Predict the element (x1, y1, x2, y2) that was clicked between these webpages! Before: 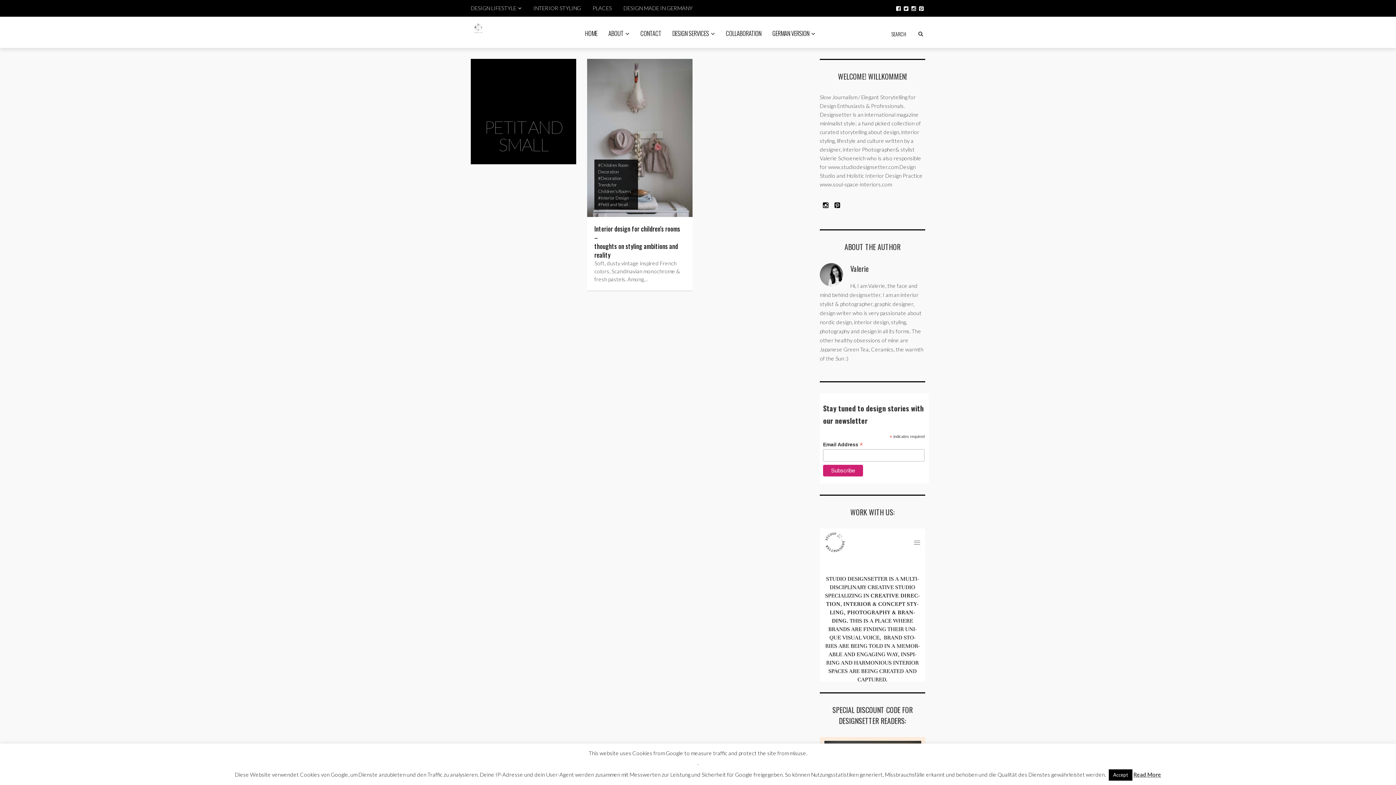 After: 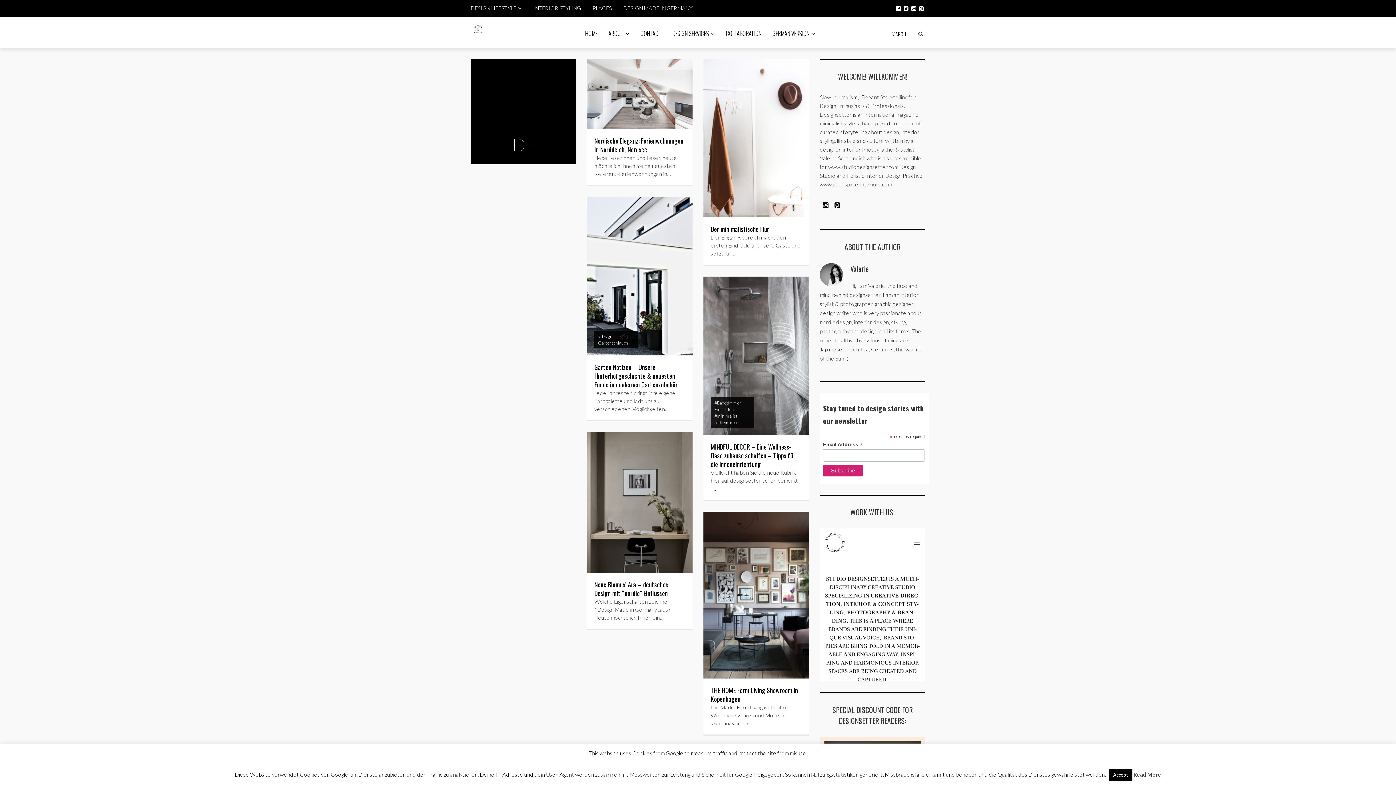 Action: bbox: (767, 16, 820, 49) label: GERMAN VERSION